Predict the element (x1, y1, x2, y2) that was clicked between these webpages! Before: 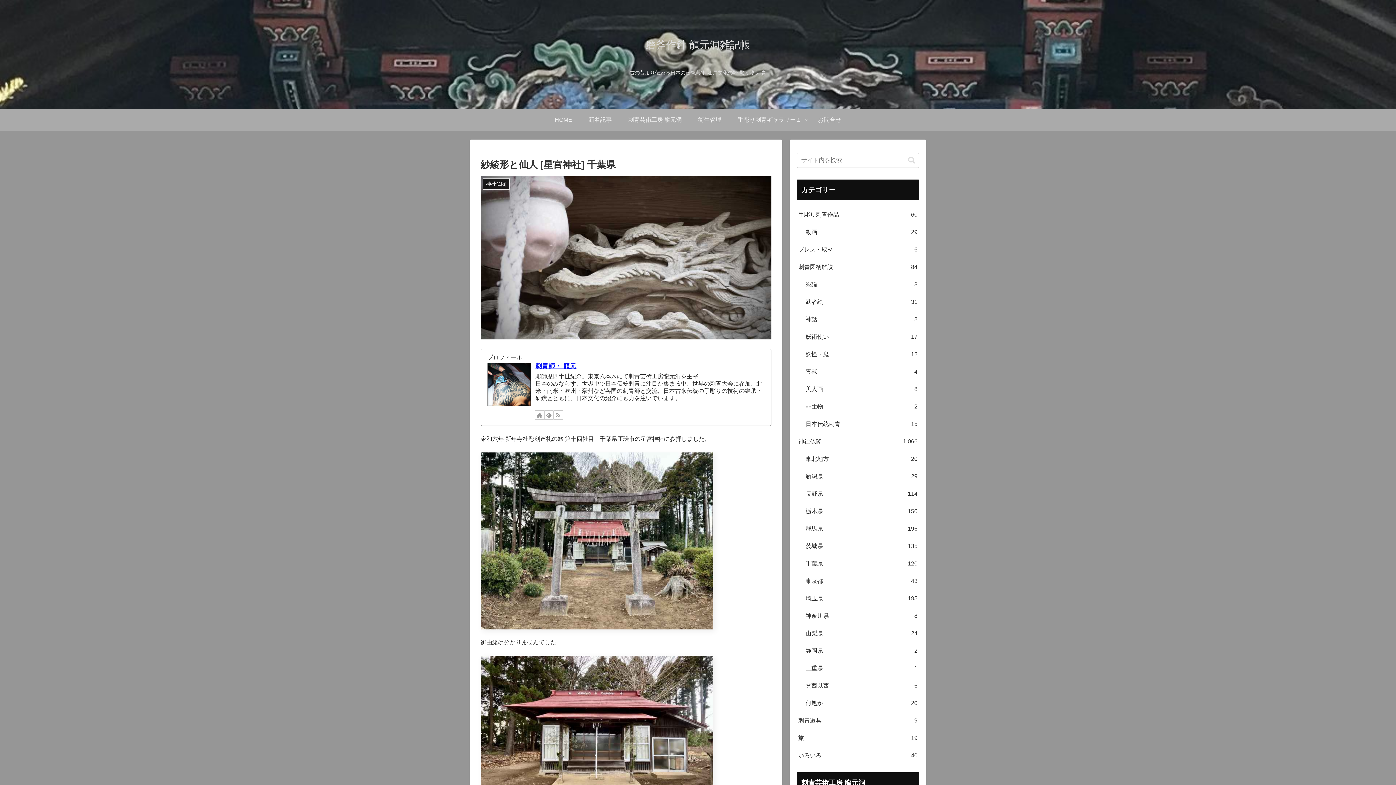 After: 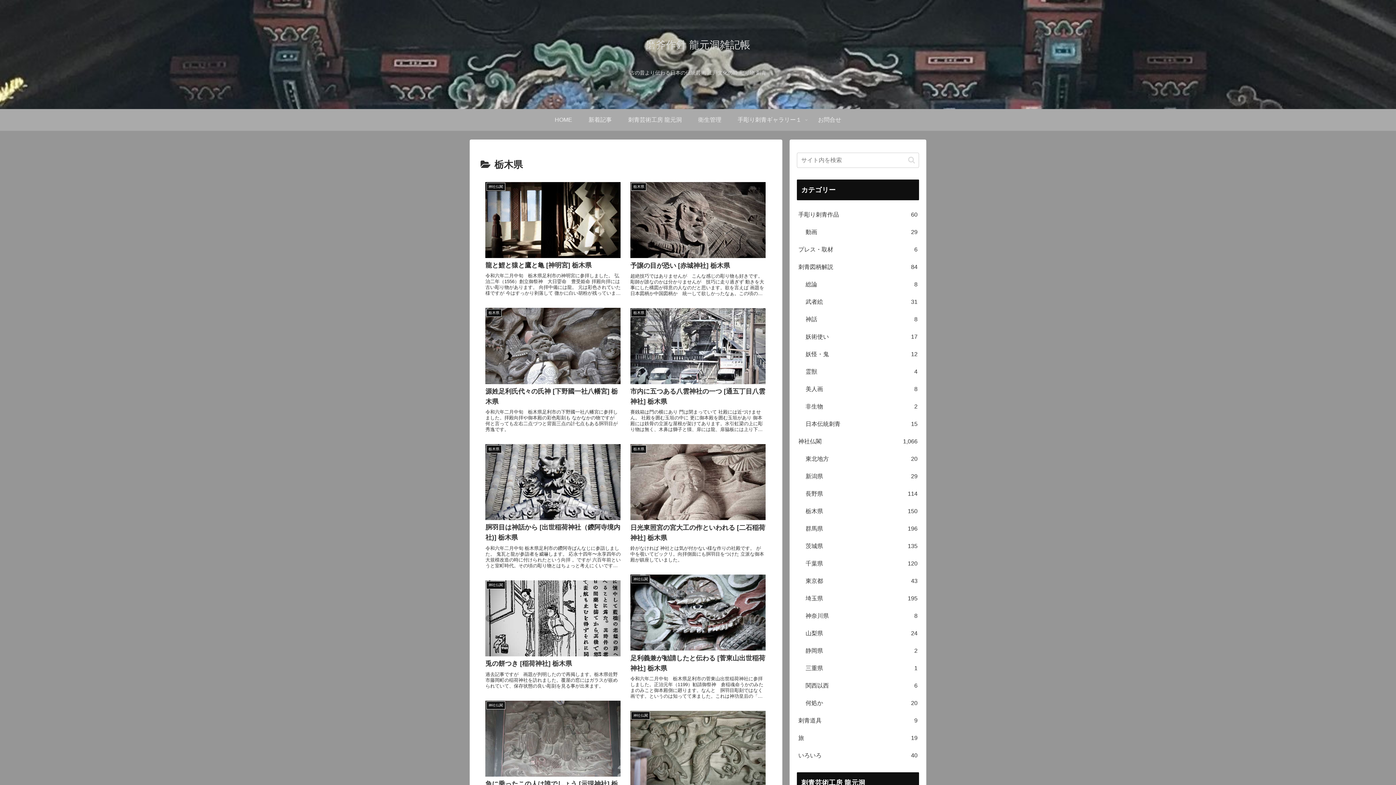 Action: label: 栃木県
150 bbox: (804, 502, 919, 520)